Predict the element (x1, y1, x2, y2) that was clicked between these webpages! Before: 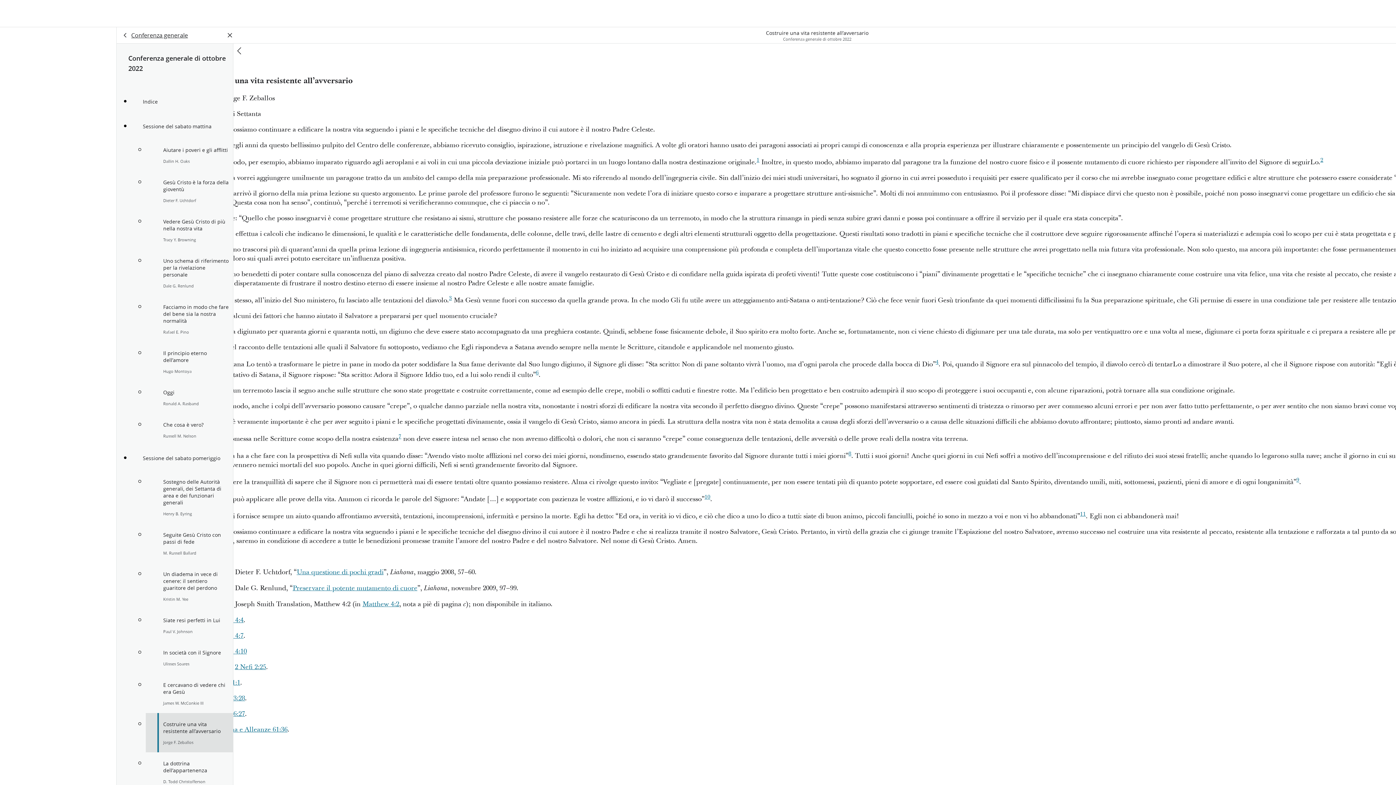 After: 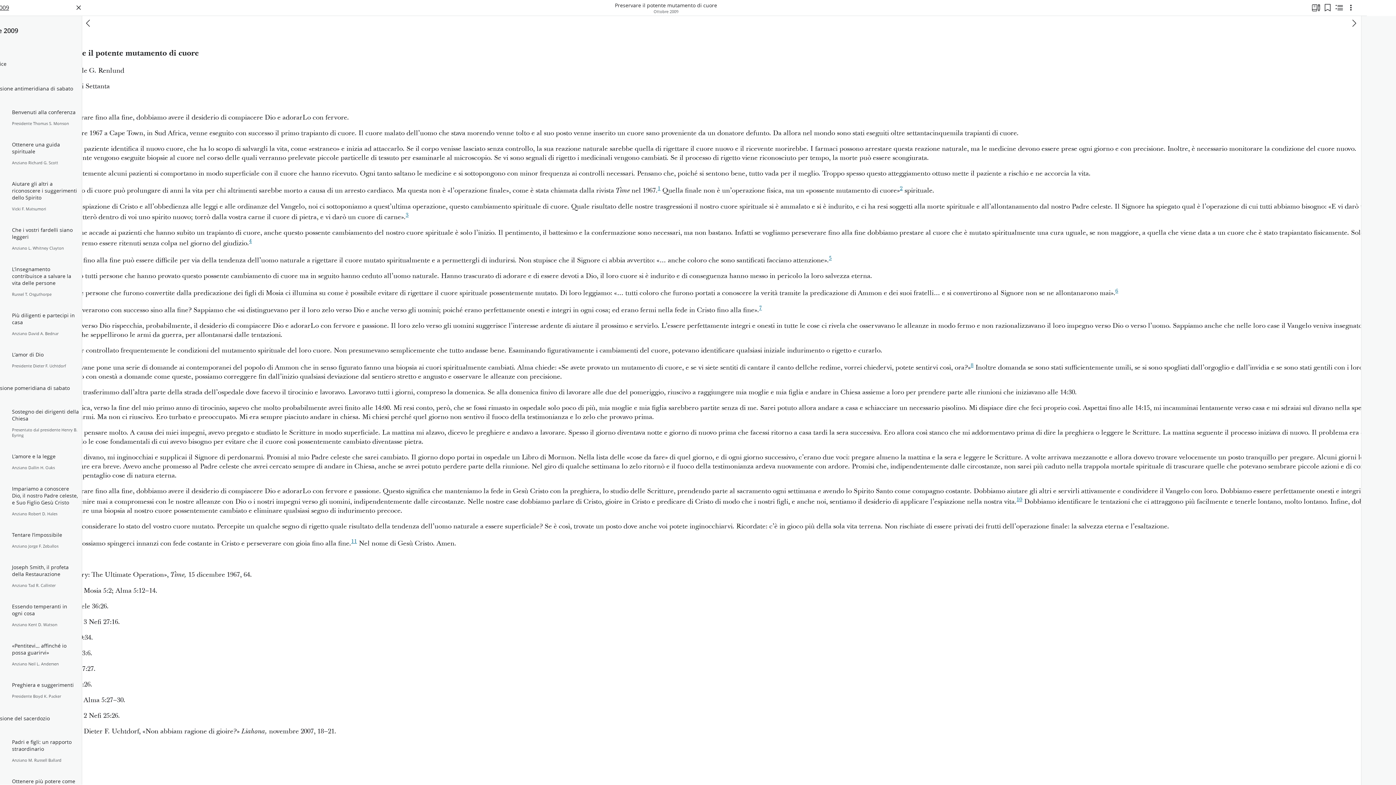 Action: bbox: (292, 584, 417, 593) label: Preservare il potente mutamento di cuore